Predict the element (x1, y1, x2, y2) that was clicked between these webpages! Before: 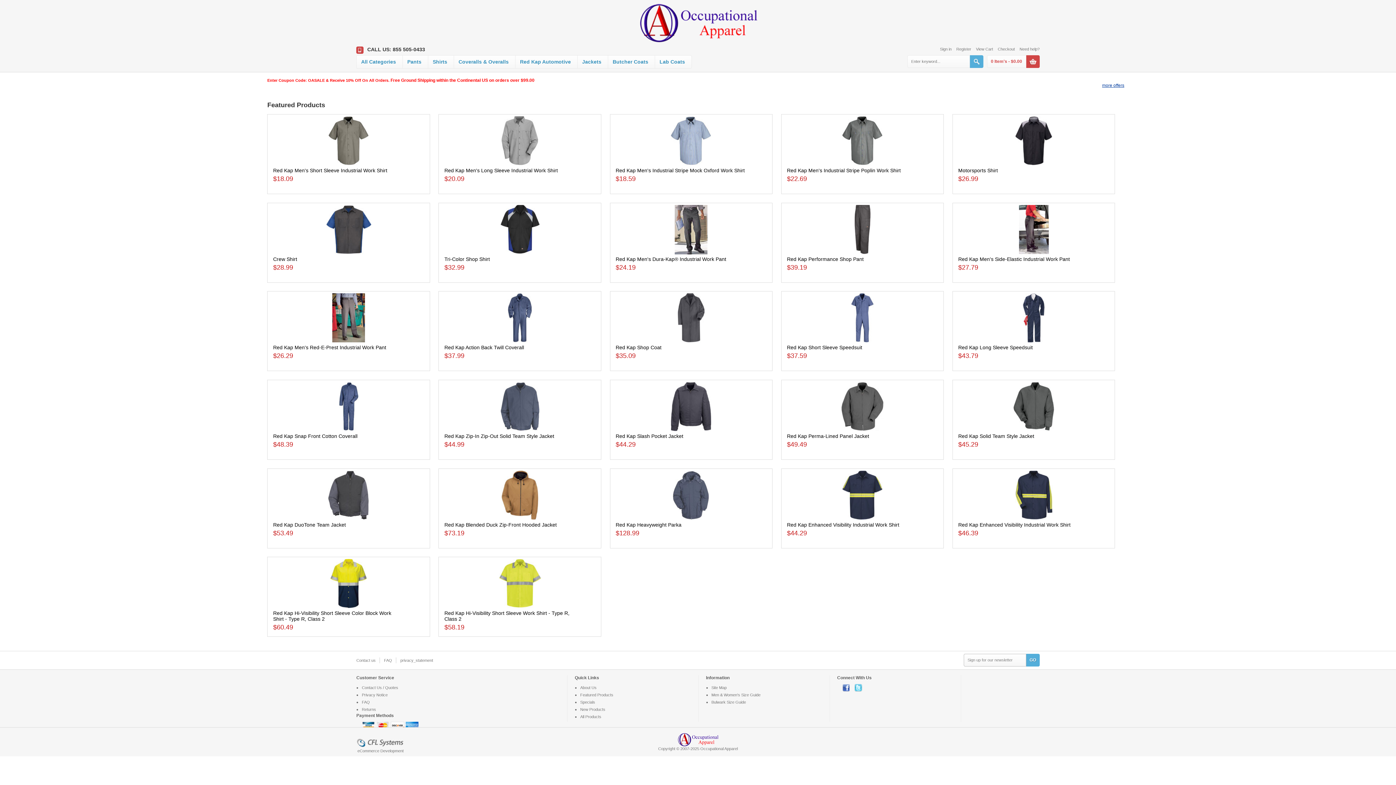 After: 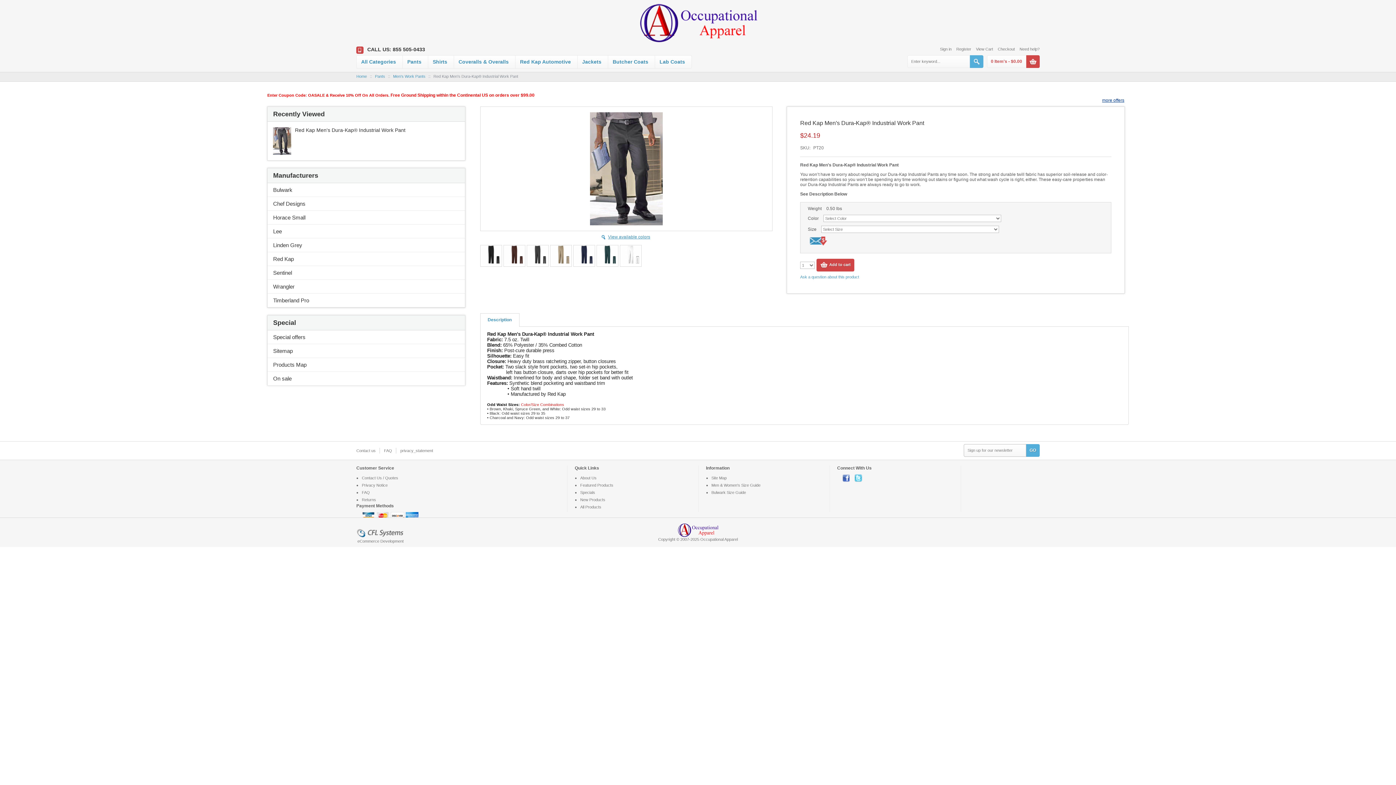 Action: bbox: (610, 256, 750, 262) label: Red Kap Men's Dura-Kap® Industrial Work Pant